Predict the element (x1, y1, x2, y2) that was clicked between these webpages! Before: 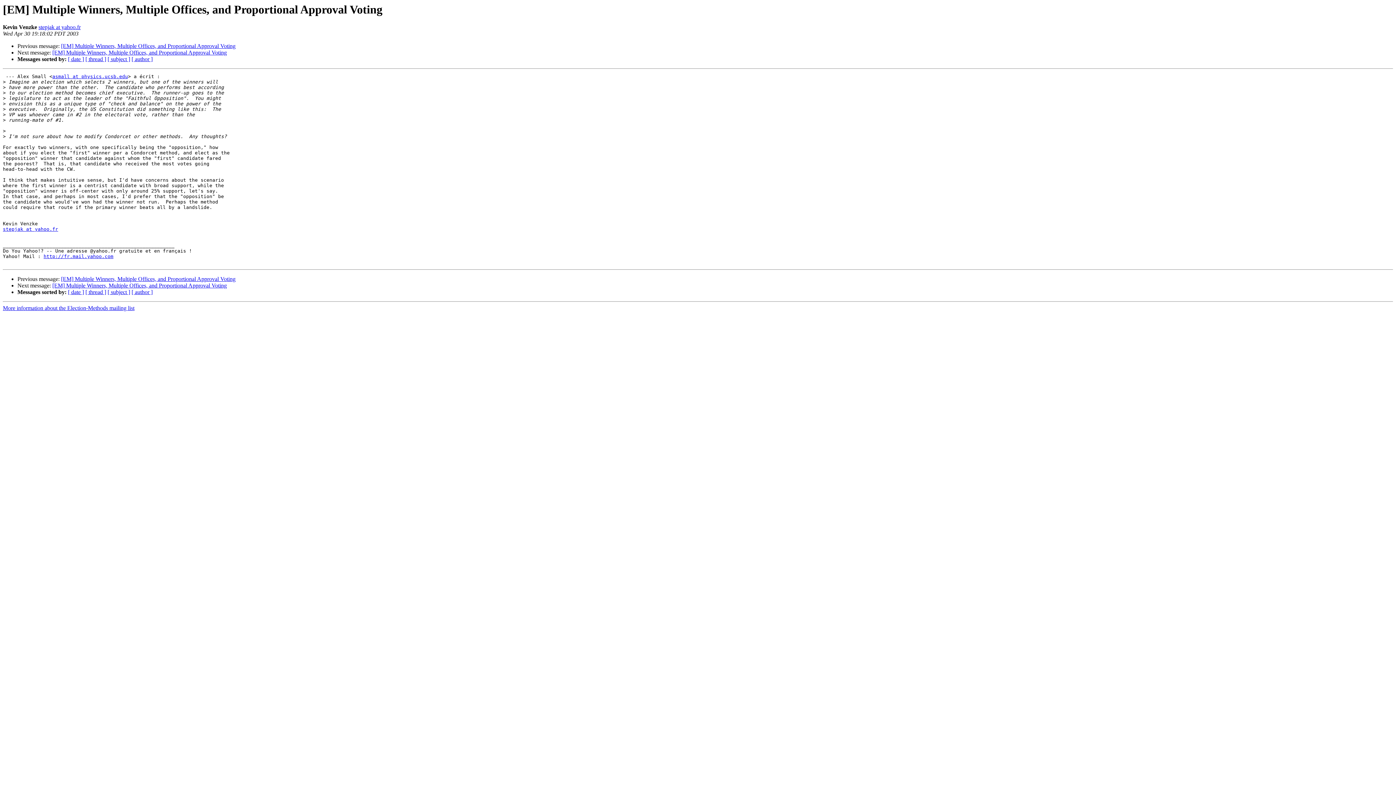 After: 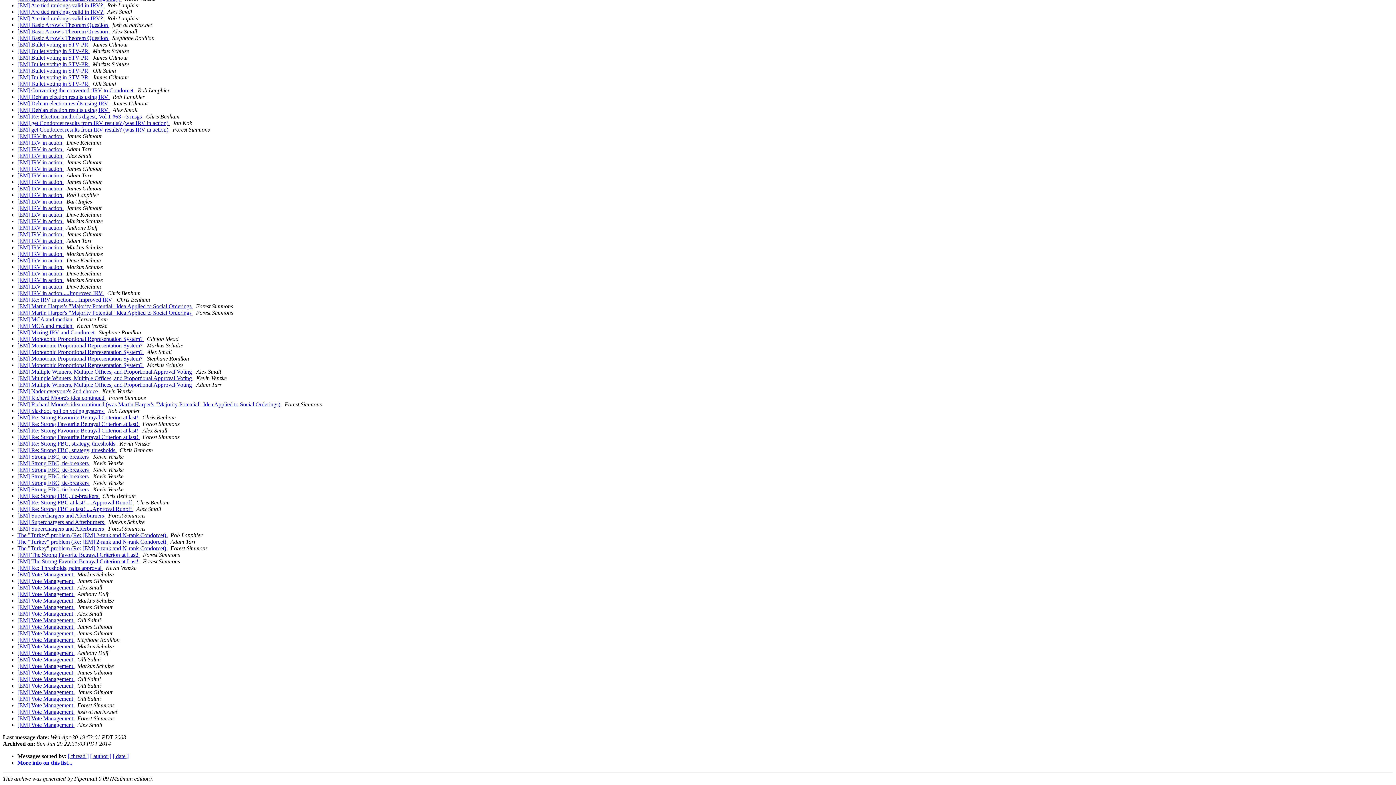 Action: label: [ subject ] bbox: (107, 289, 130, 295)